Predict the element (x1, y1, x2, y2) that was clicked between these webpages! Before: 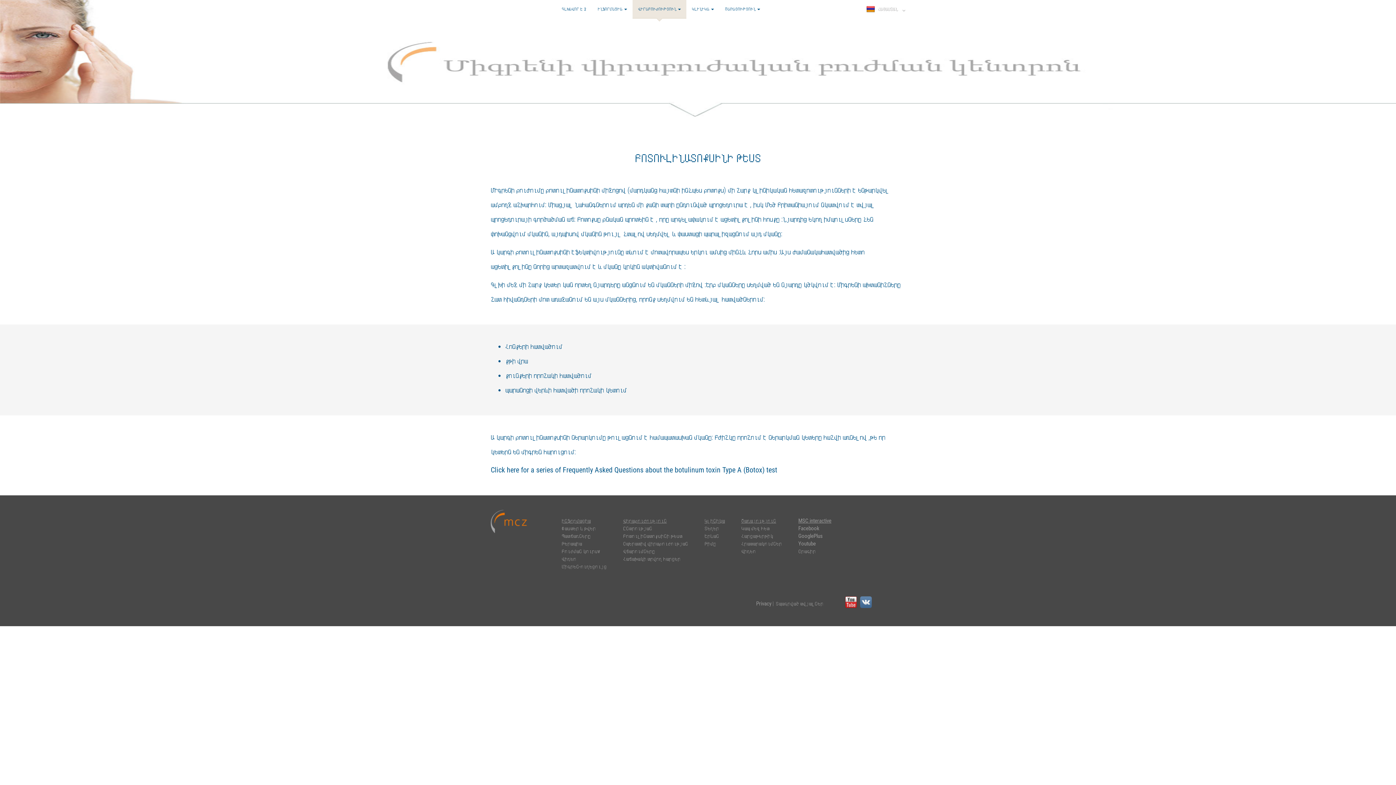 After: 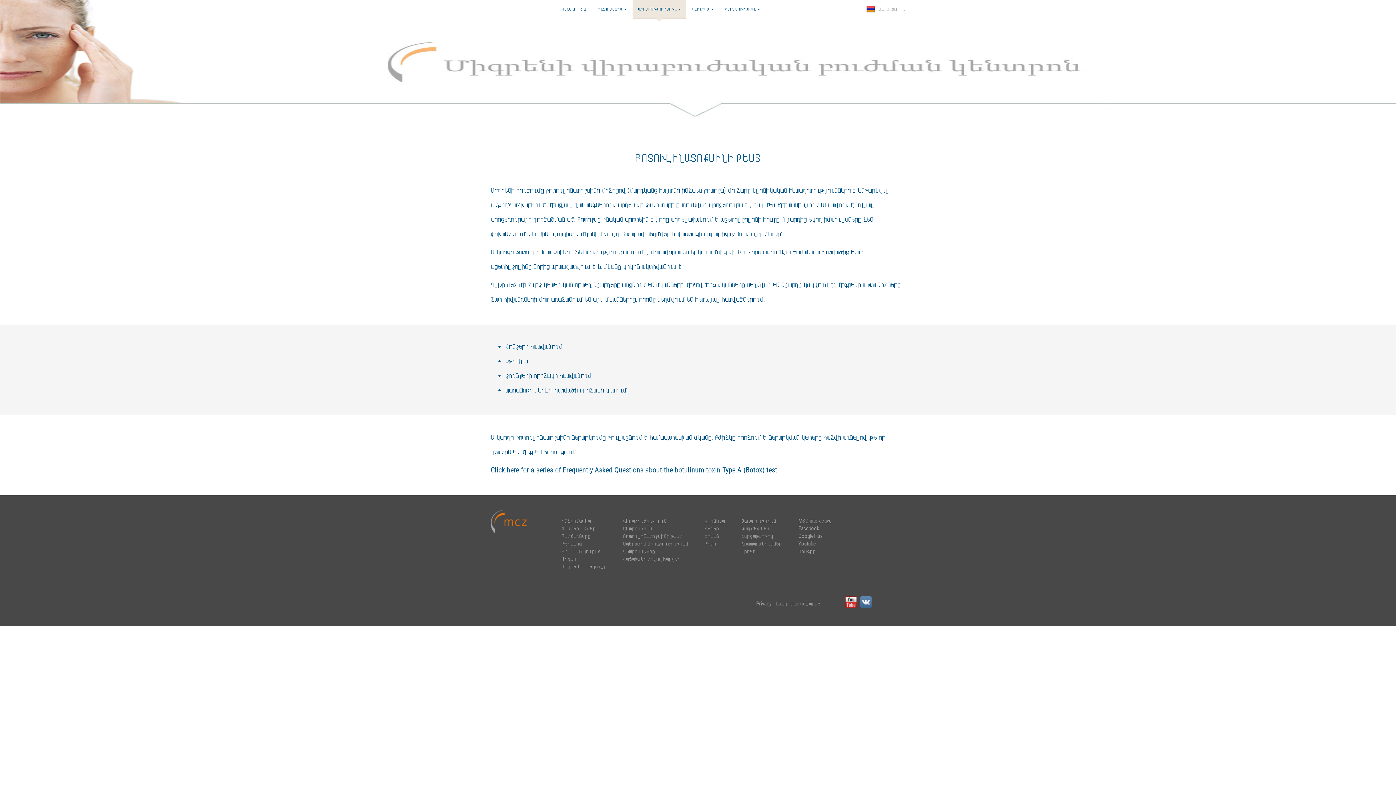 Action: label: Օրագիր bbox: (798, 548, 816, 554)